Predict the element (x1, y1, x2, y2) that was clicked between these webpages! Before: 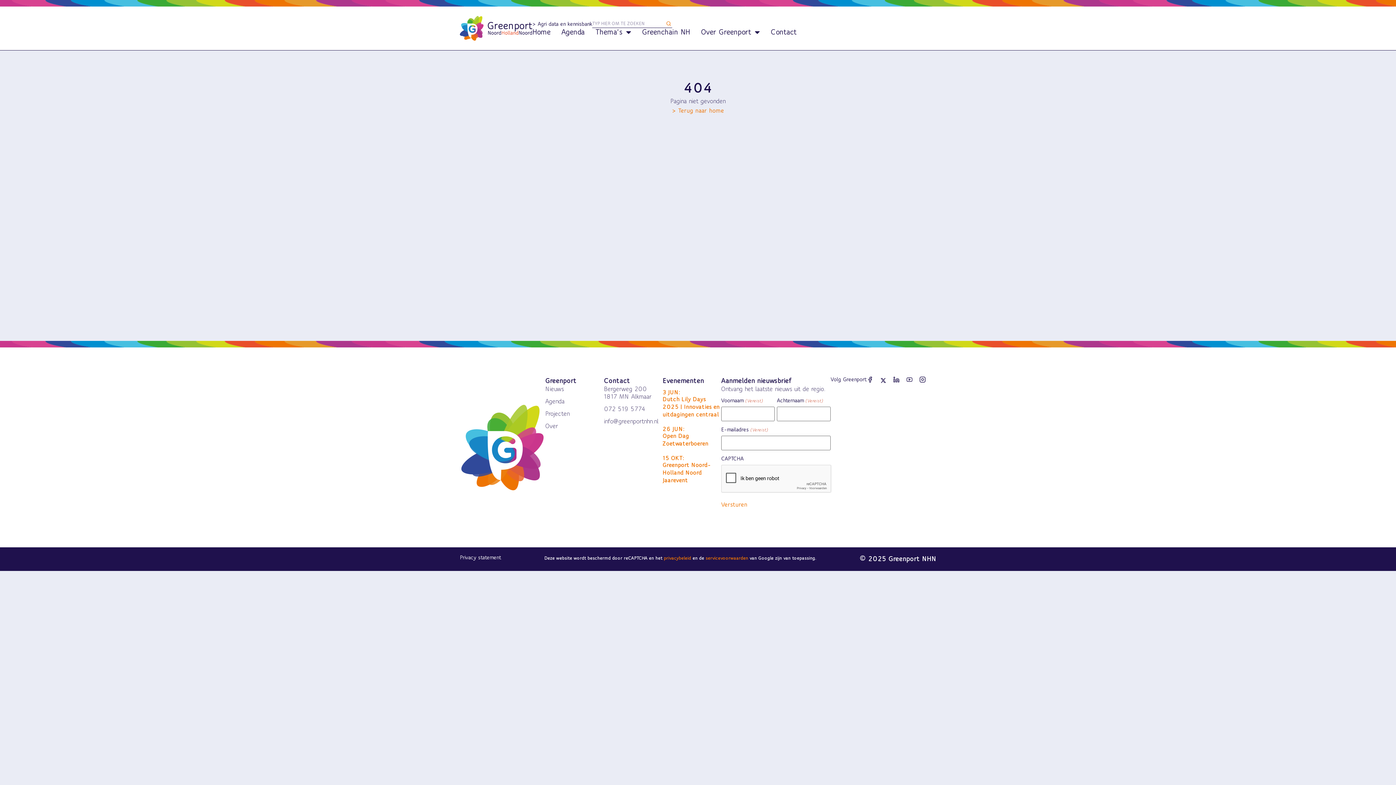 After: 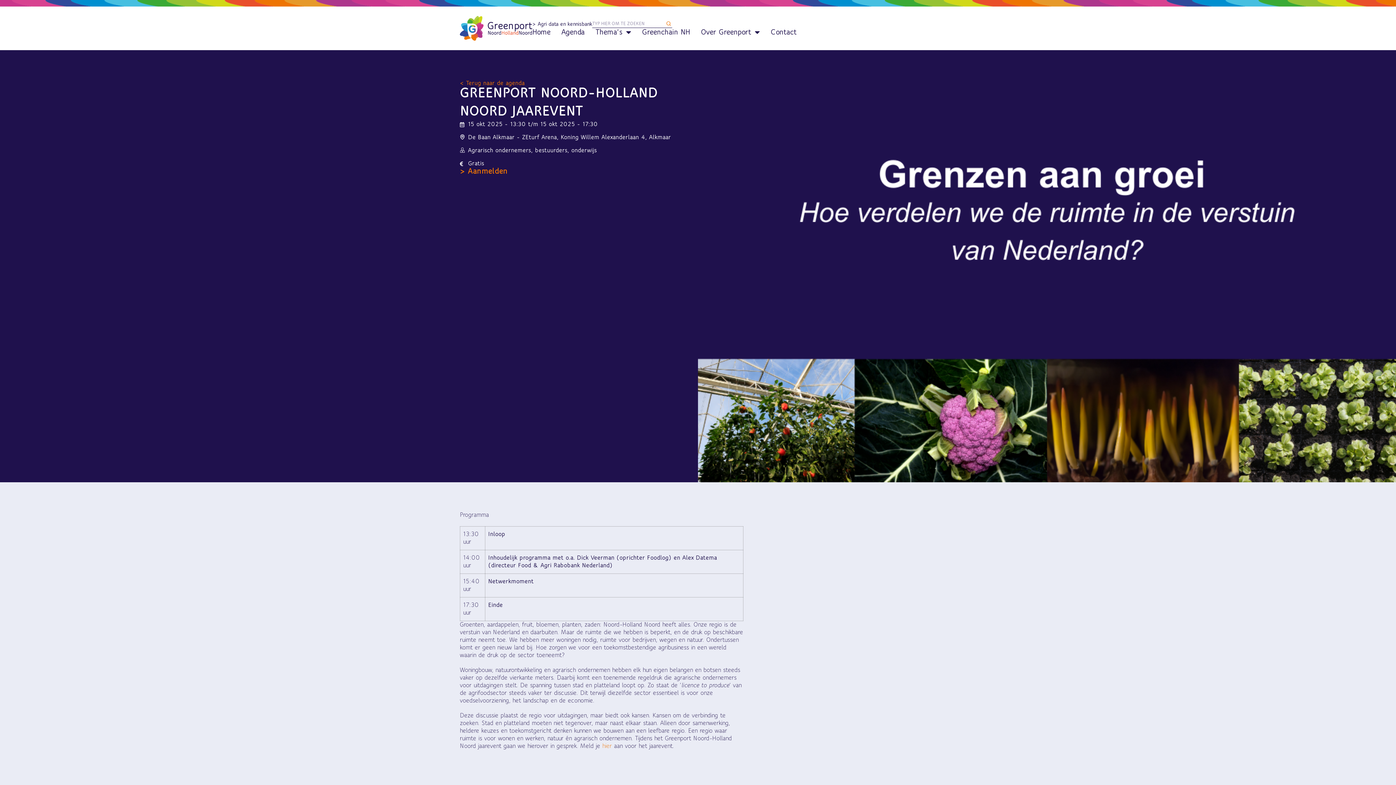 Action: label: Greenport Noord-Holland Noord Jaarevent bbox: (662, 462, 711, 484)